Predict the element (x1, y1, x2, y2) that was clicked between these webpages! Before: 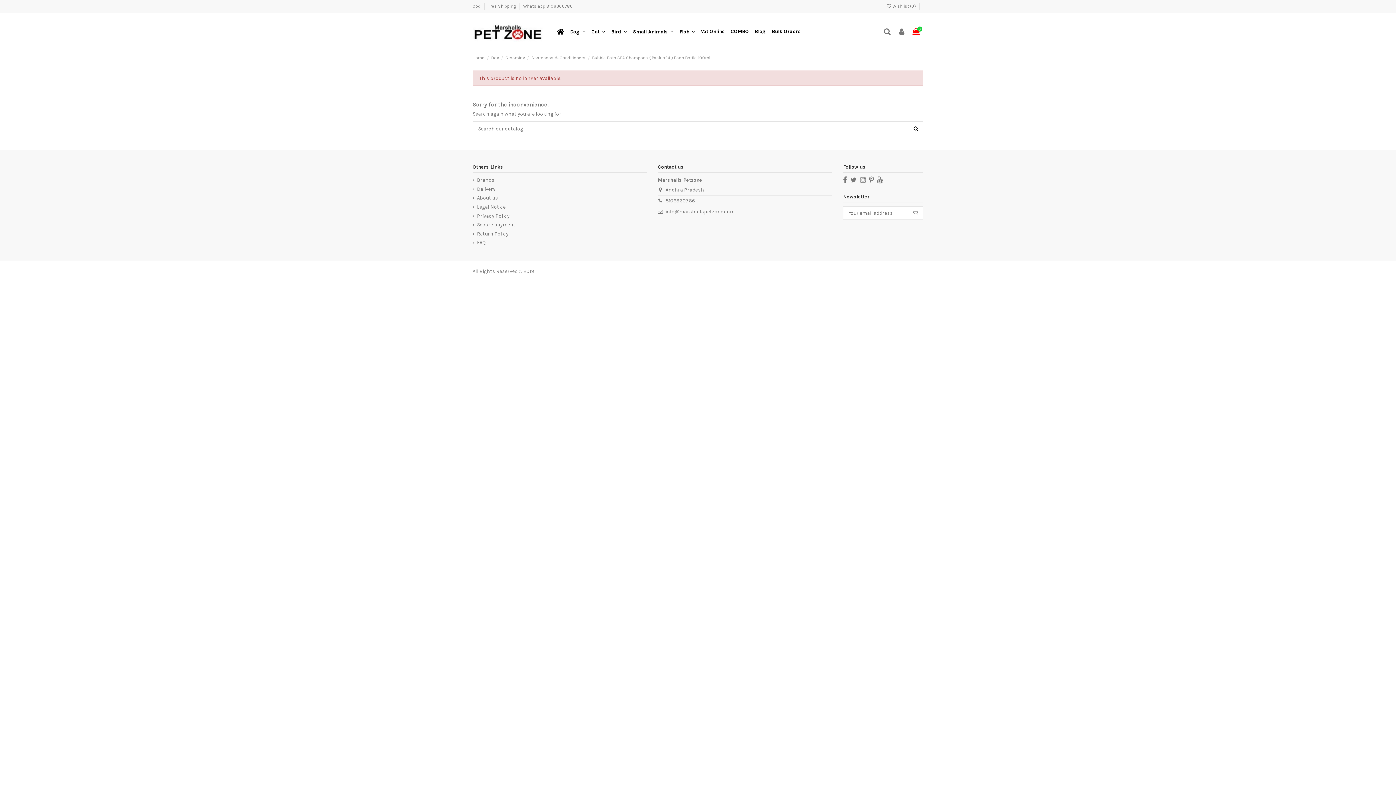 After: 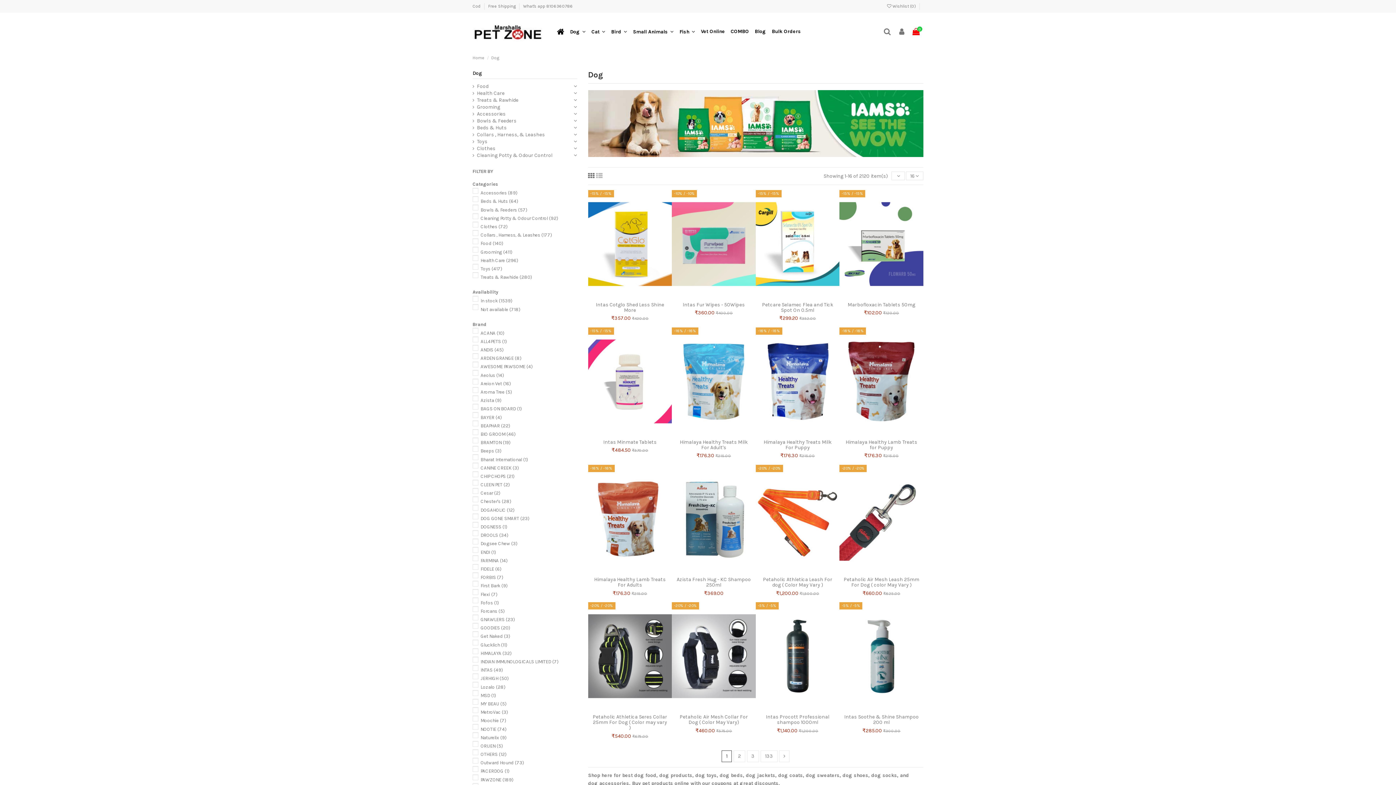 Action: label: Dog  bbox: (567, 23, 588, 40)